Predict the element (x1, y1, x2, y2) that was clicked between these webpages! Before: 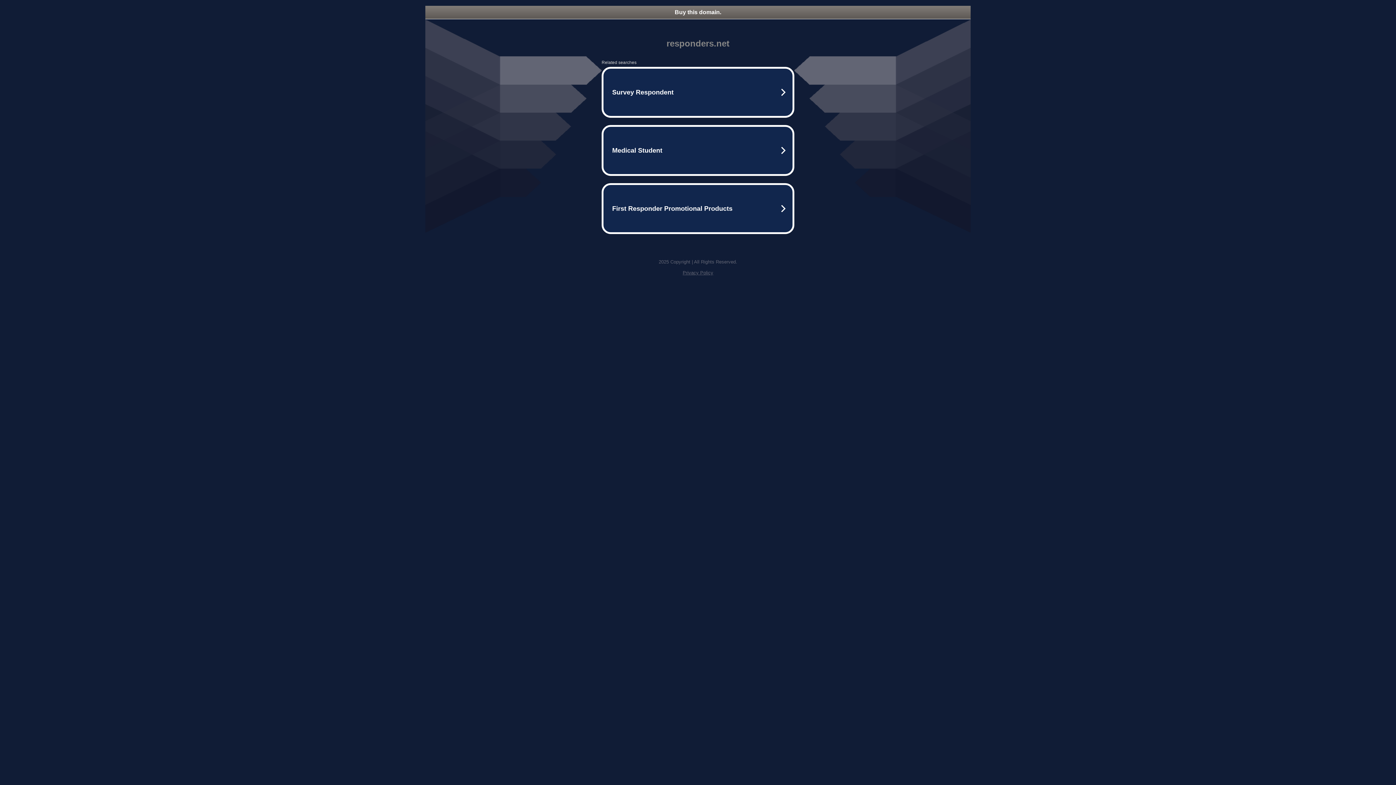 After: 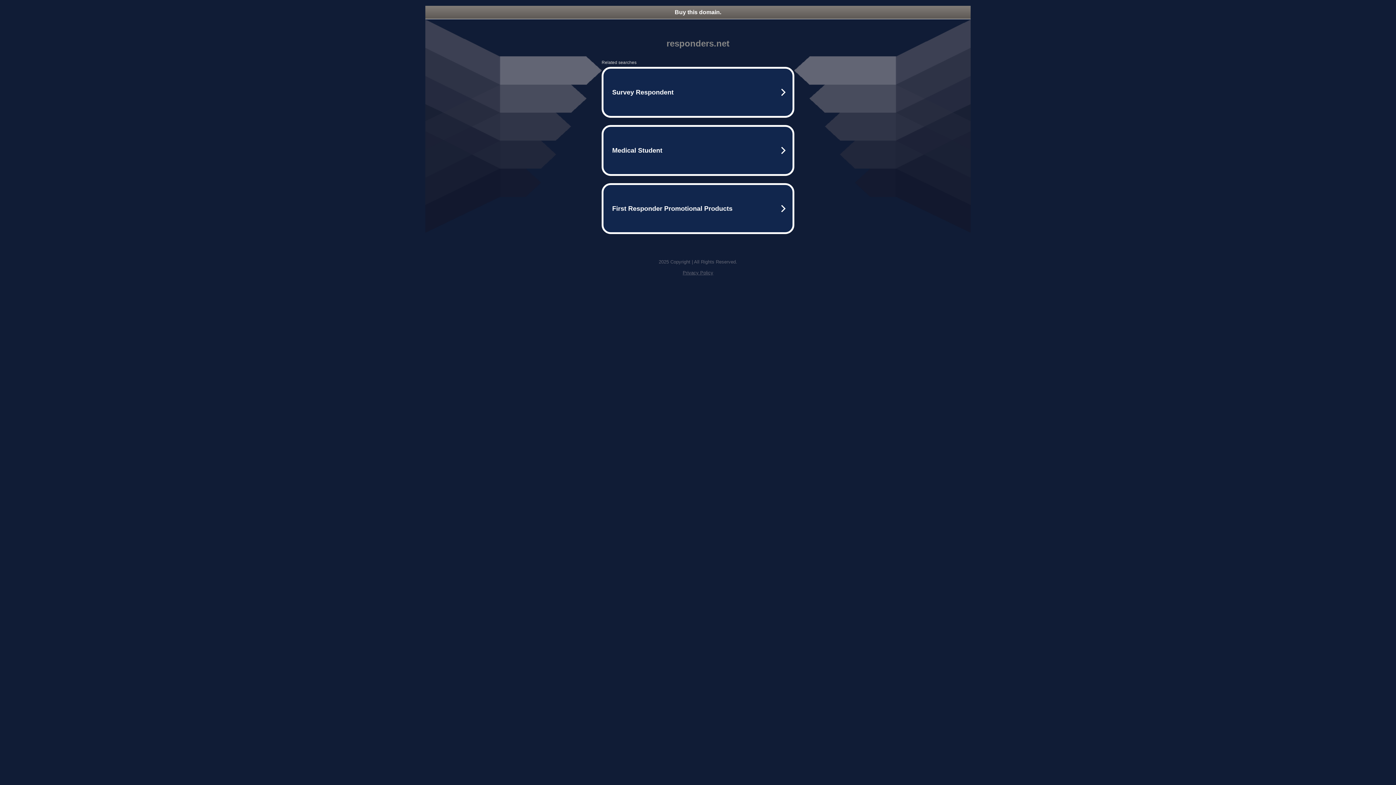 Action: label: Privacy Policy bbox: (682, 270, 713, 275)